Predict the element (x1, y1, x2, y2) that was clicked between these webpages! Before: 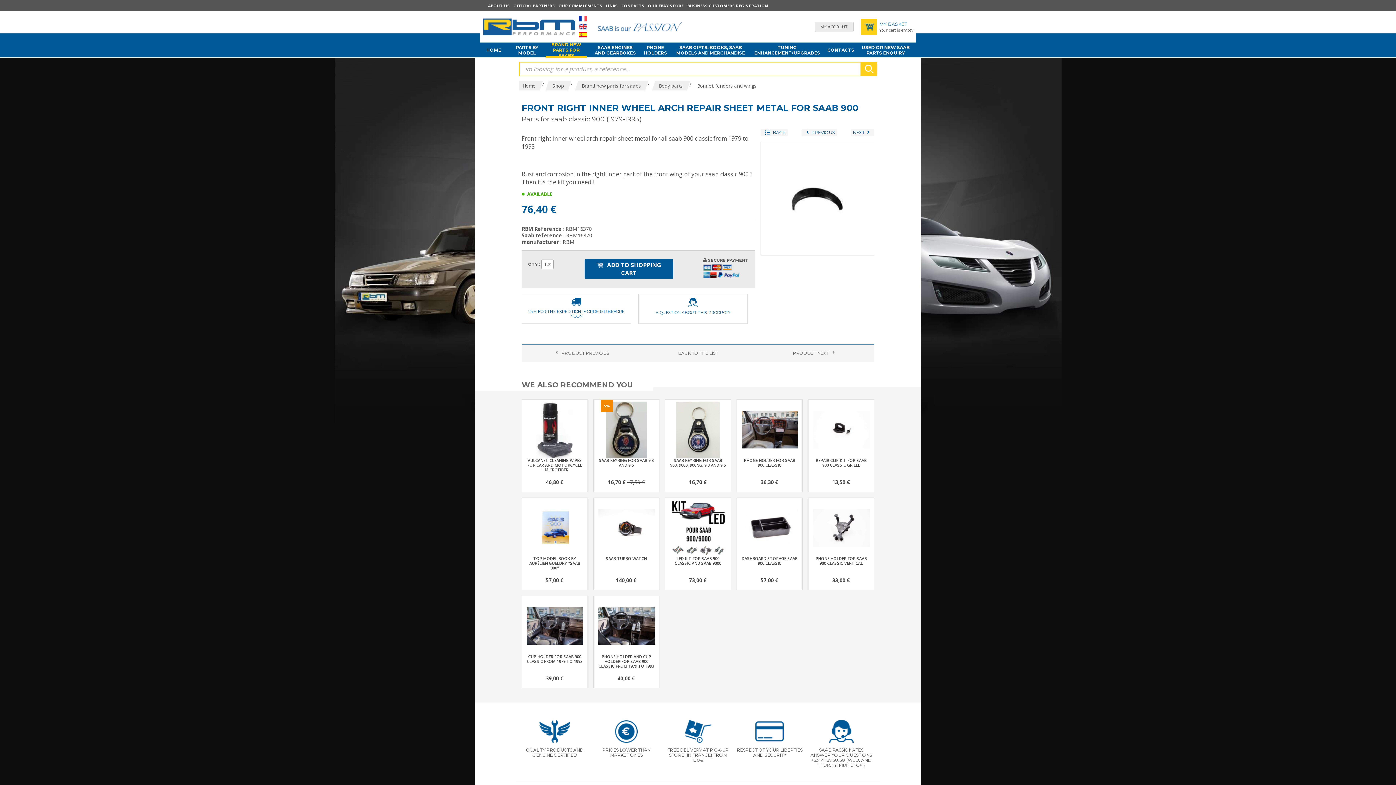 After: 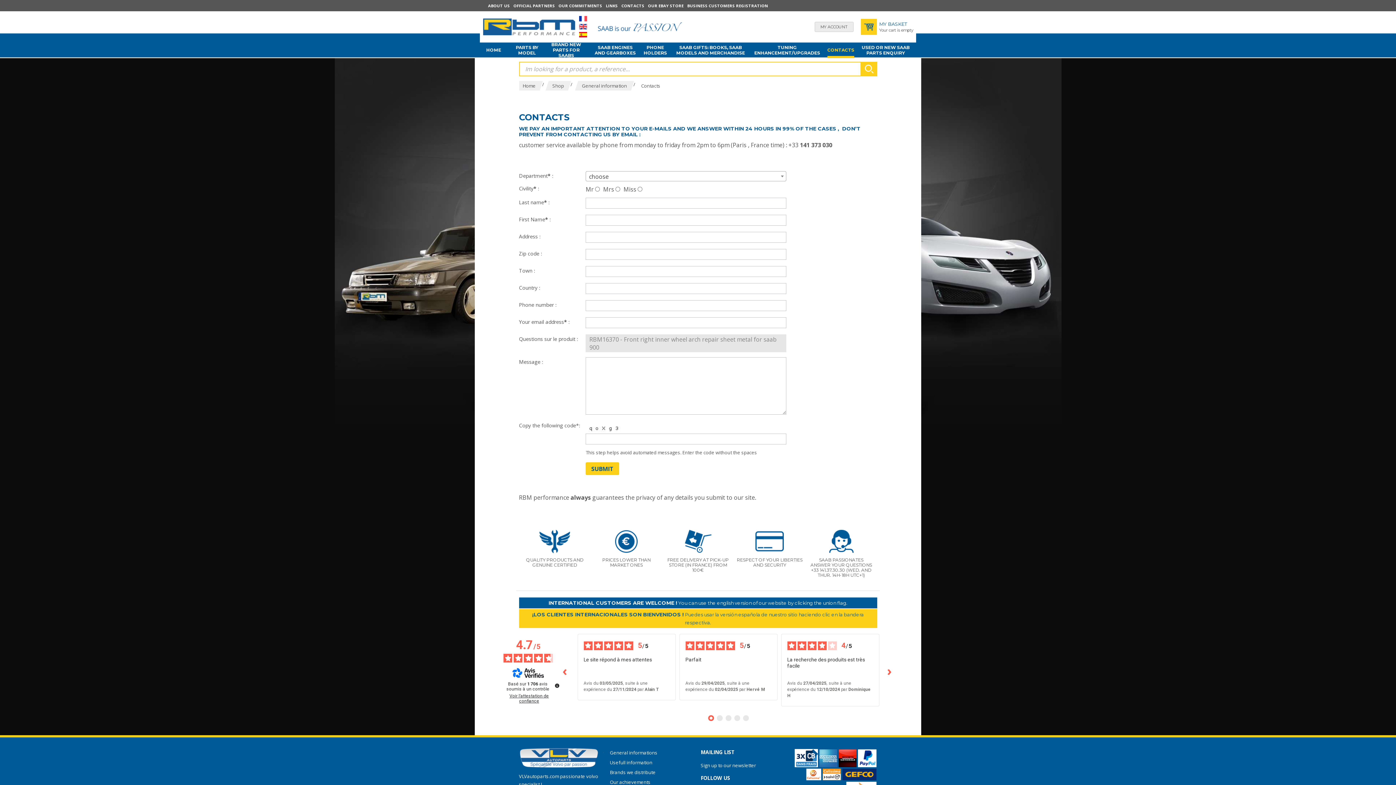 Action: bbox: (655, 310, 730, 315) label: A QUESTION ABOUT THIS PRODUCT?